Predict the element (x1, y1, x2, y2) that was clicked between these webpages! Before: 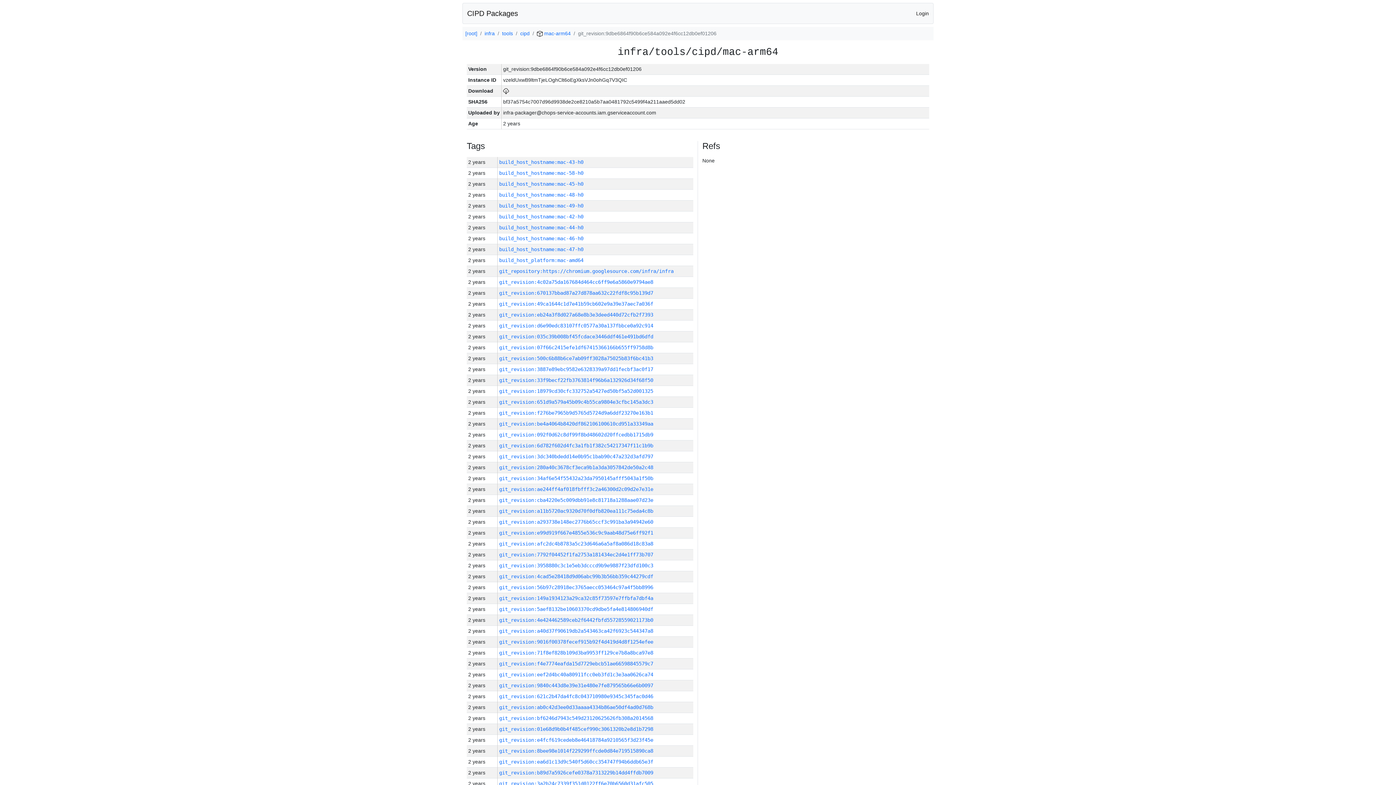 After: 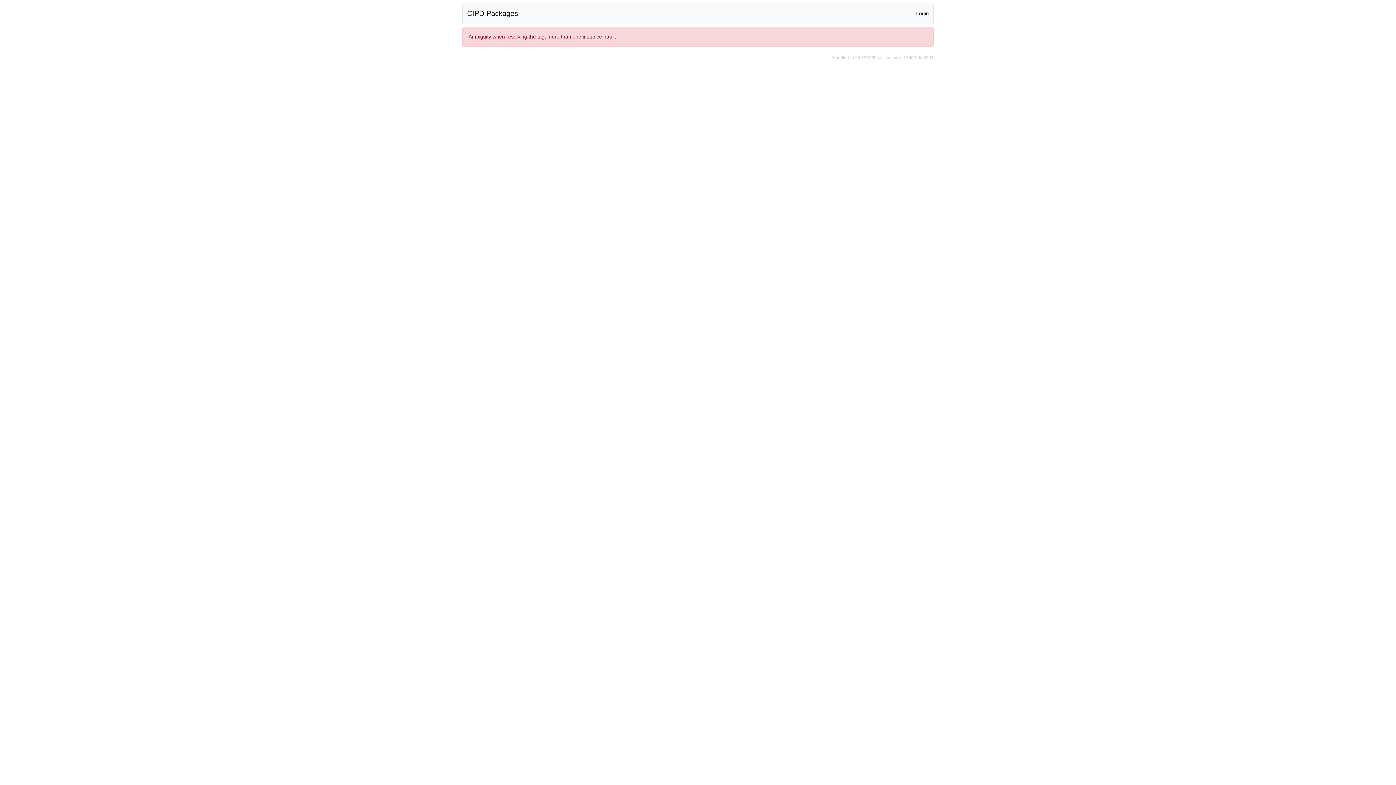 Action: bbox: (499, 268, 673, 274) label: git_repository:https://chromium.googlesource.com/infra/infra